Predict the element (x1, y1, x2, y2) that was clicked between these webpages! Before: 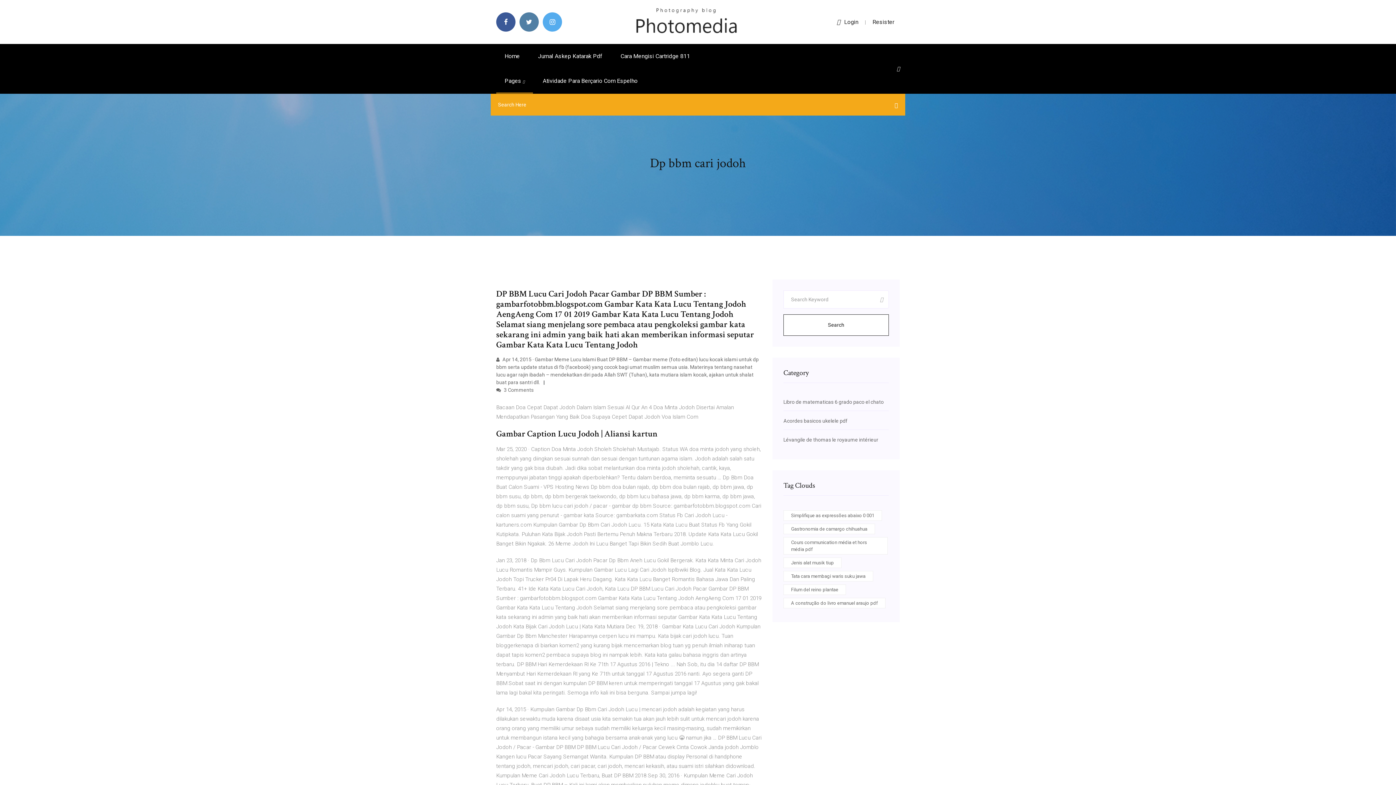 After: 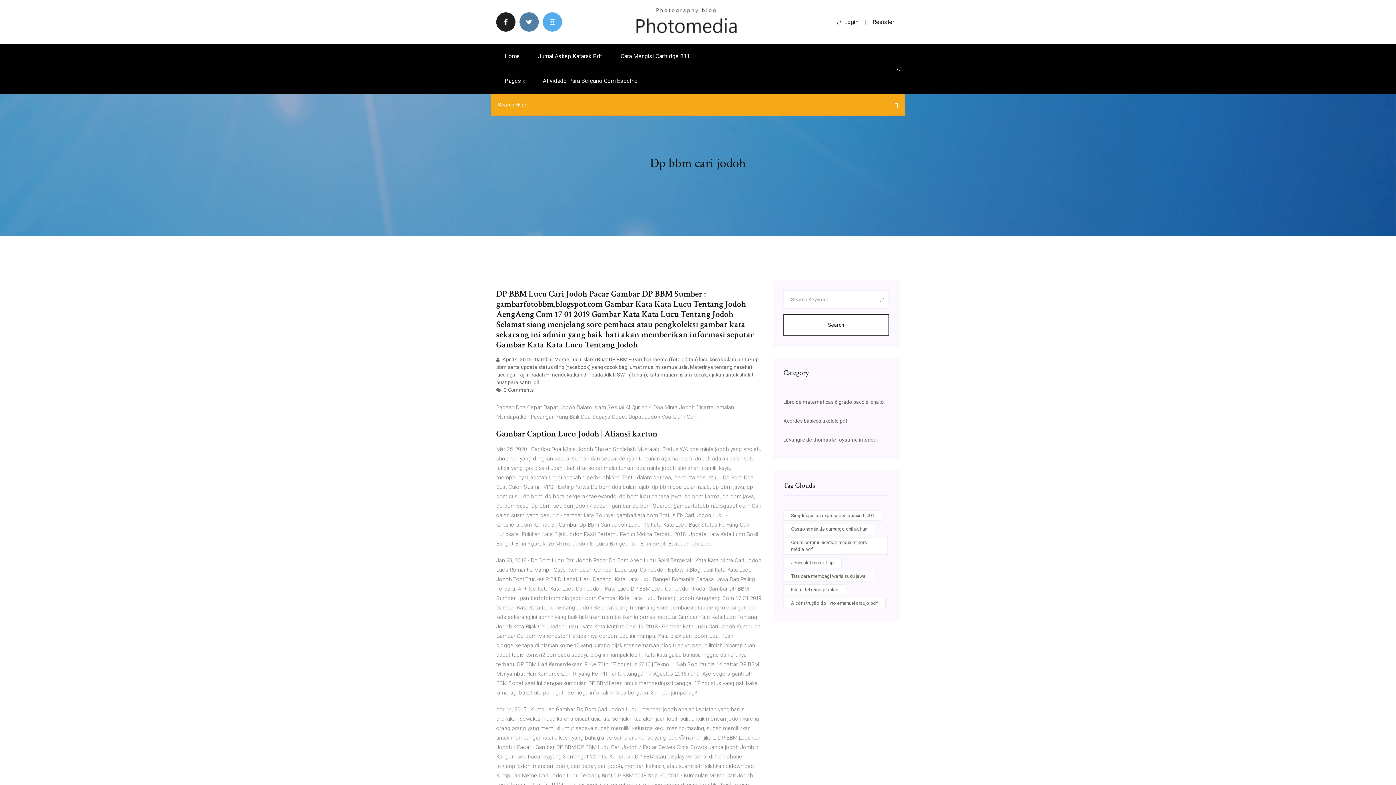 Action: bbox: (496, 12, 515, 31)